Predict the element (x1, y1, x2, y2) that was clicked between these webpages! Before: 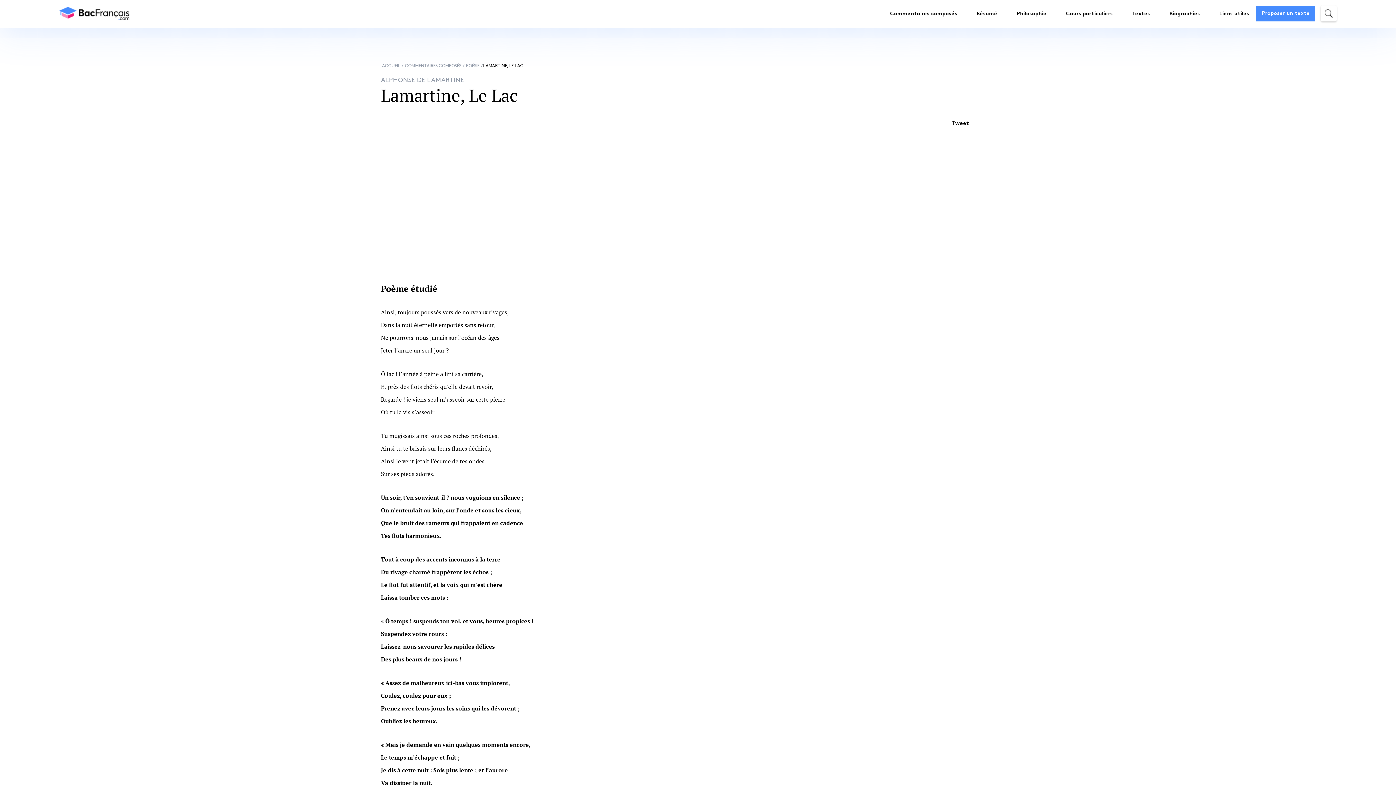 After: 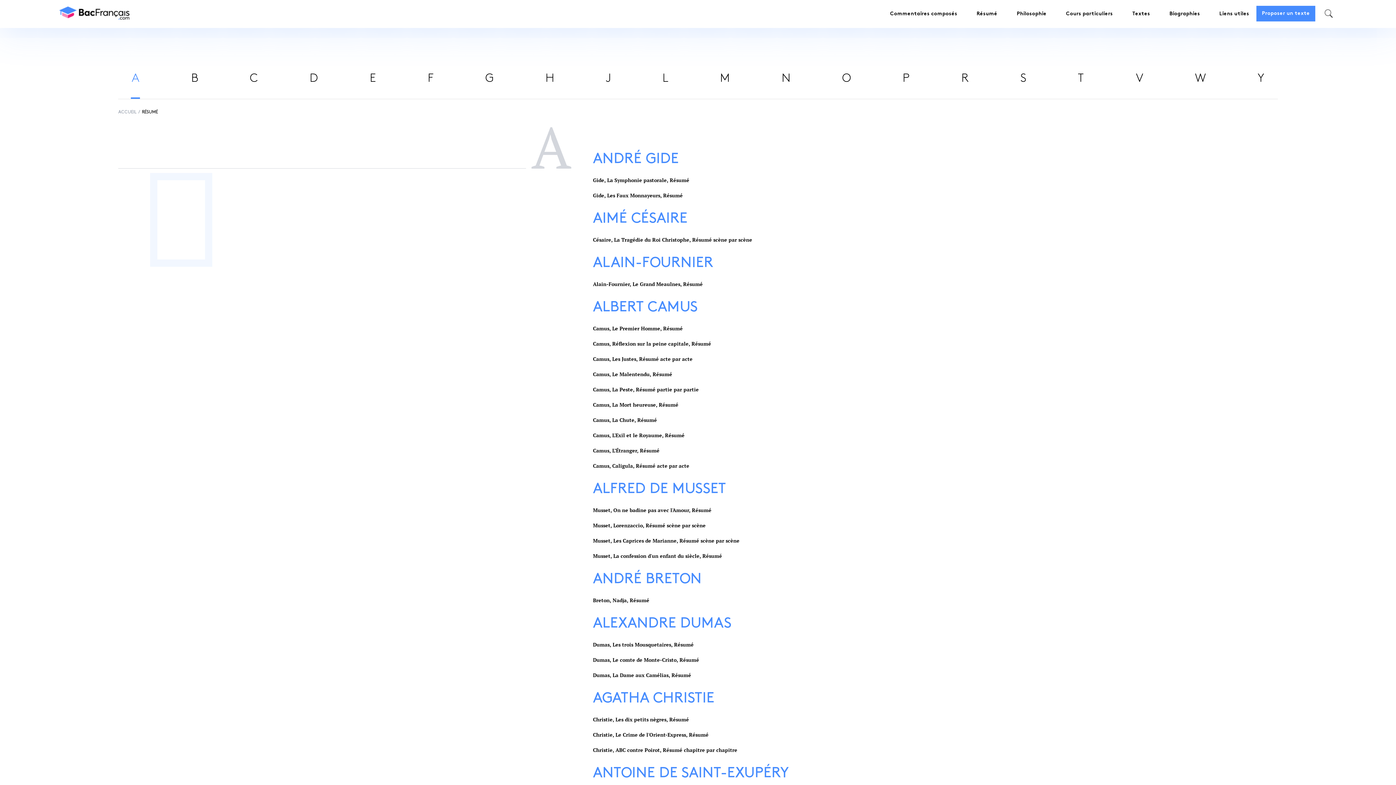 Action: label: Résumé bbox: (976, 6, 997, 20)